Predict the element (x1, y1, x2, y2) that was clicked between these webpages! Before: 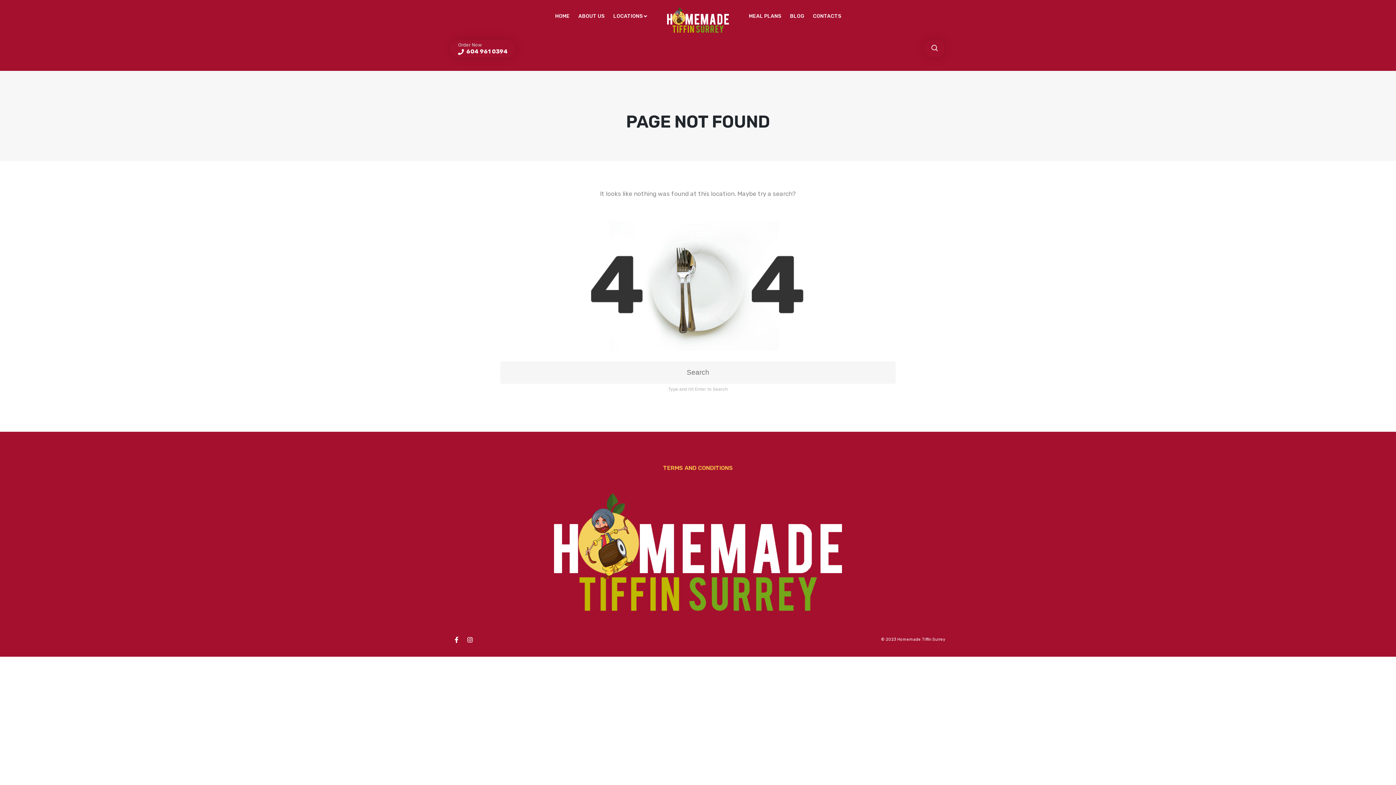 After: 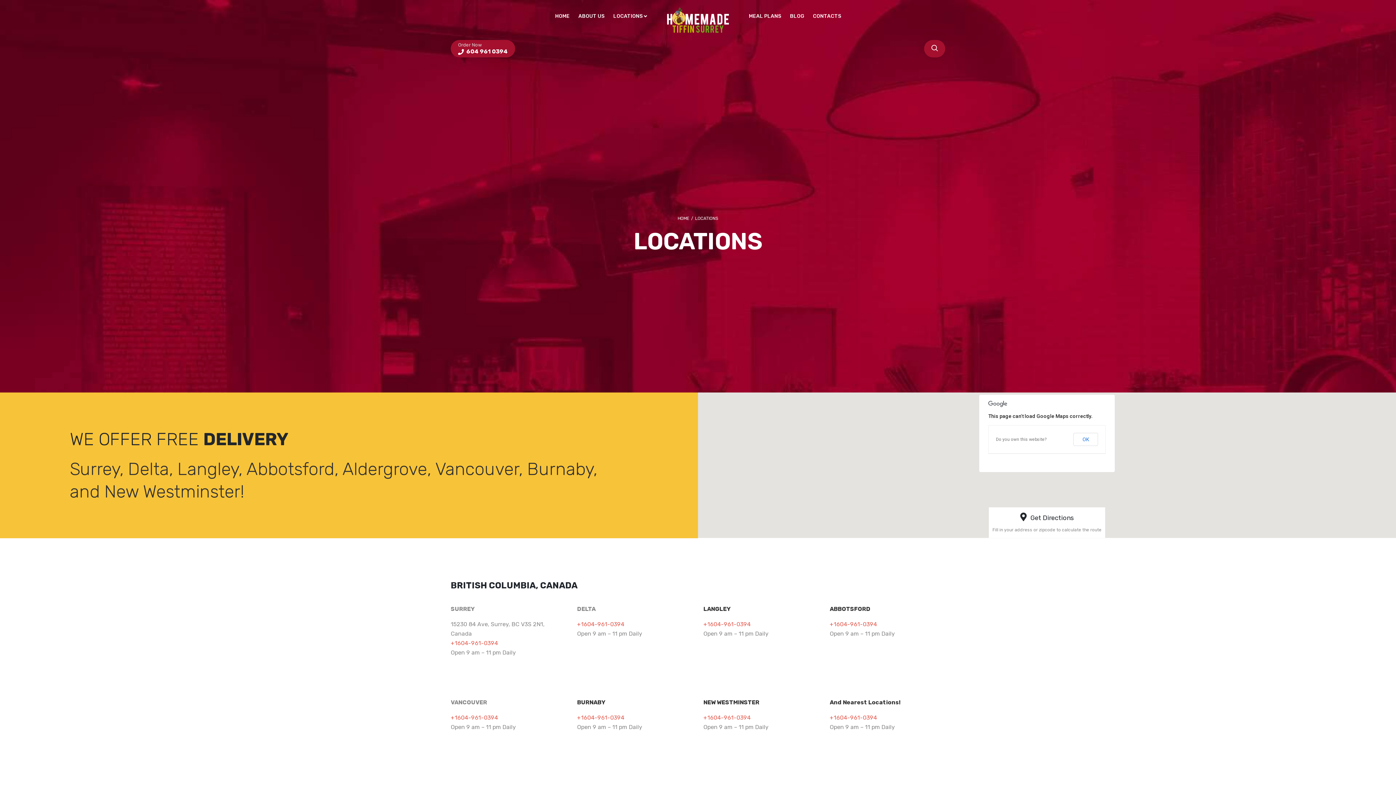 Action: label: LOCATIONS bbox: (609, 5, 650, 27)